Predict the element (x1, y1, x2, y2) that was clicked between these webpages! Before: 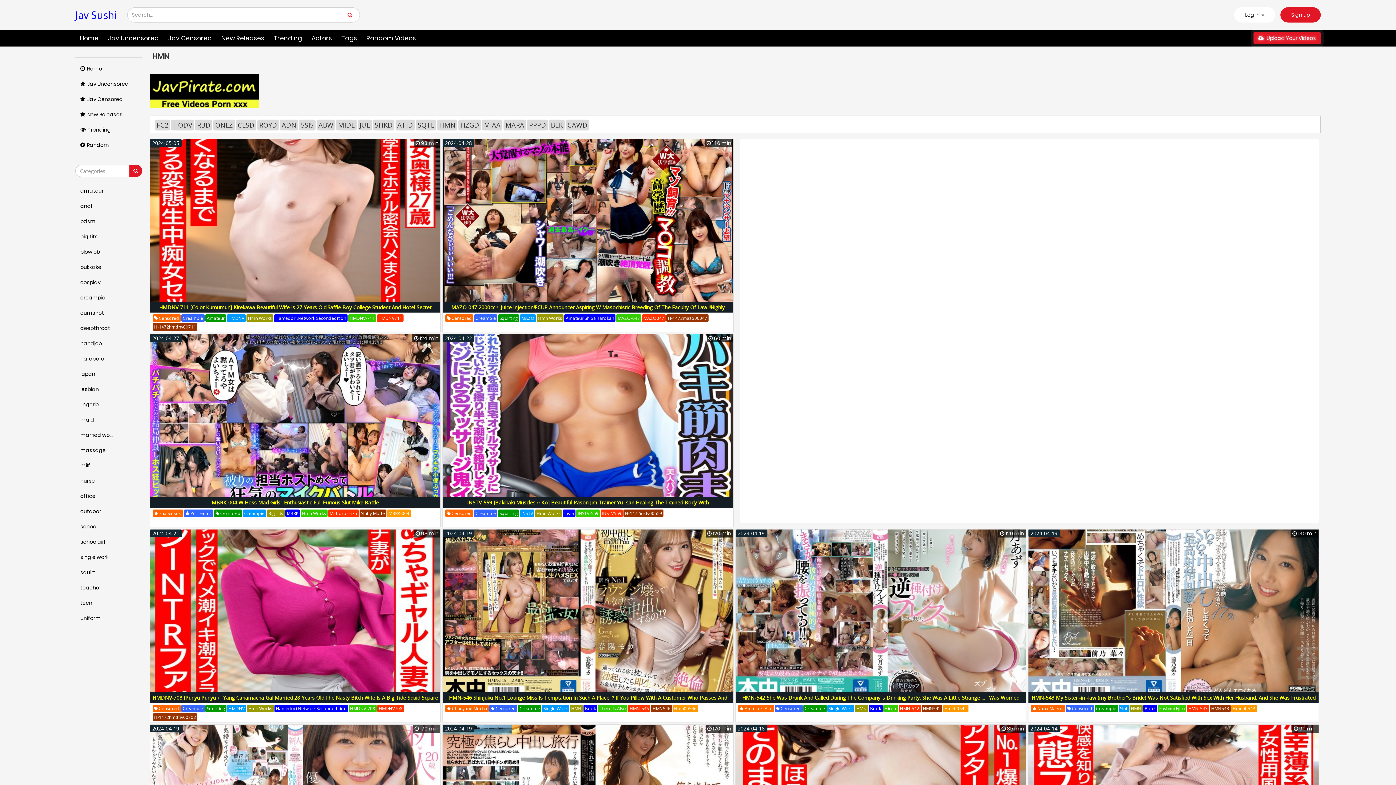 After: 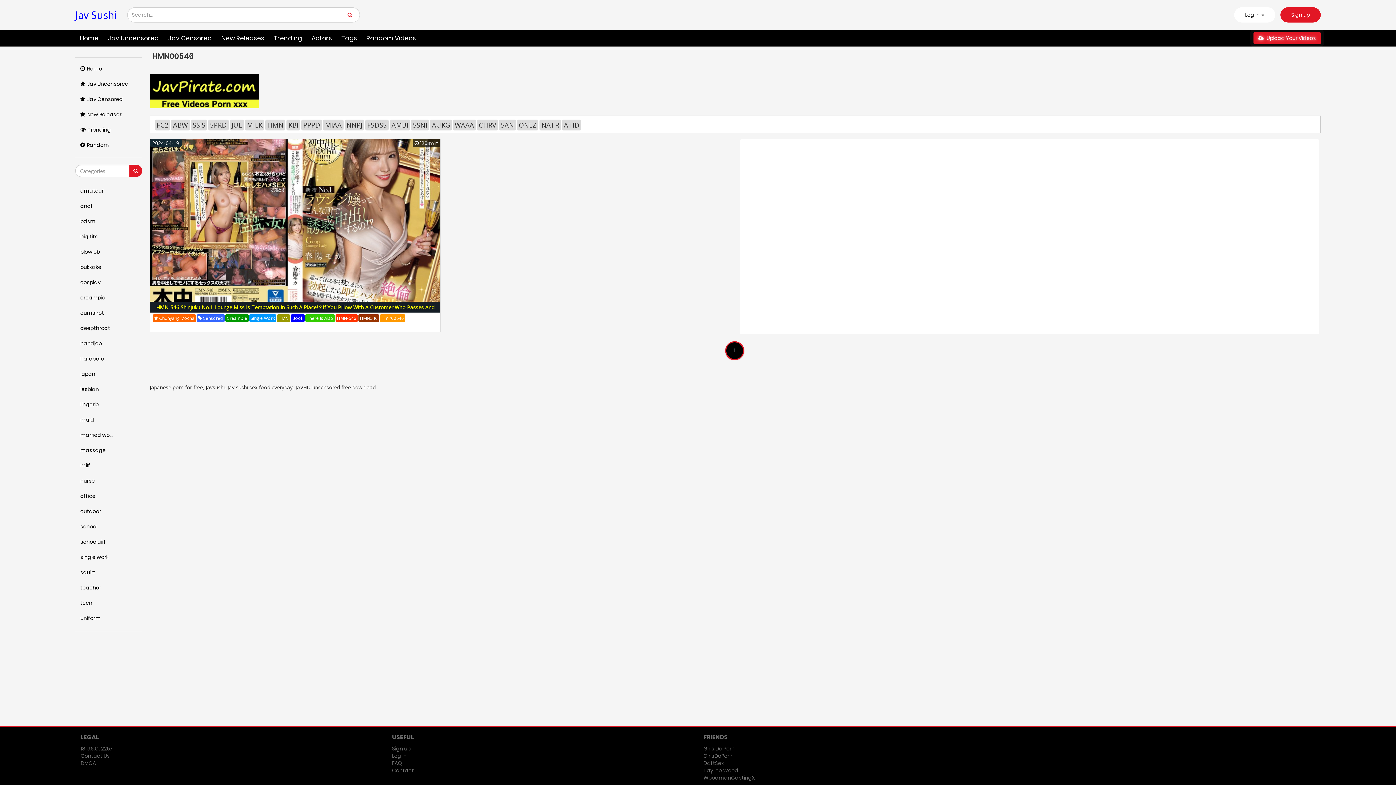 Action: bbox: (672, 705, 698, 712) label: Hmn00546